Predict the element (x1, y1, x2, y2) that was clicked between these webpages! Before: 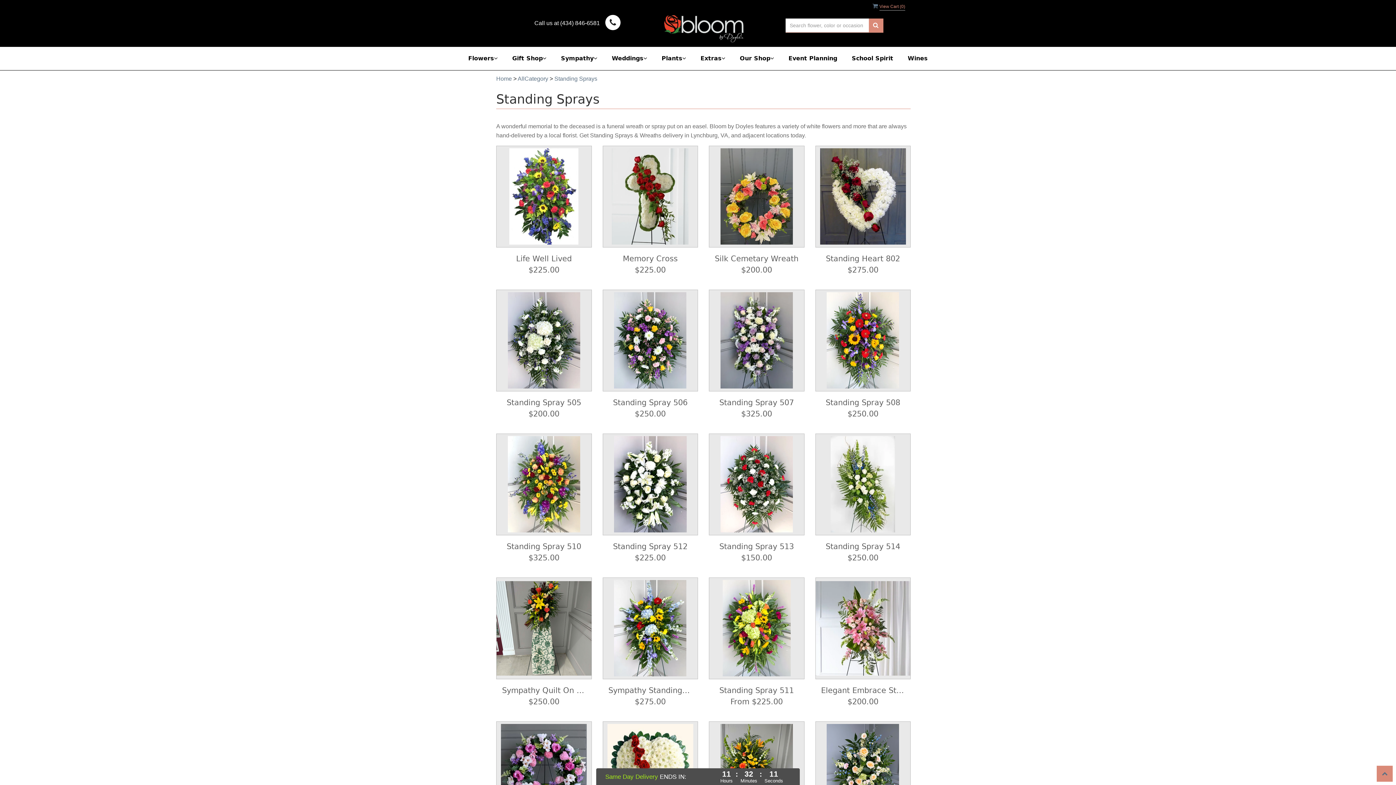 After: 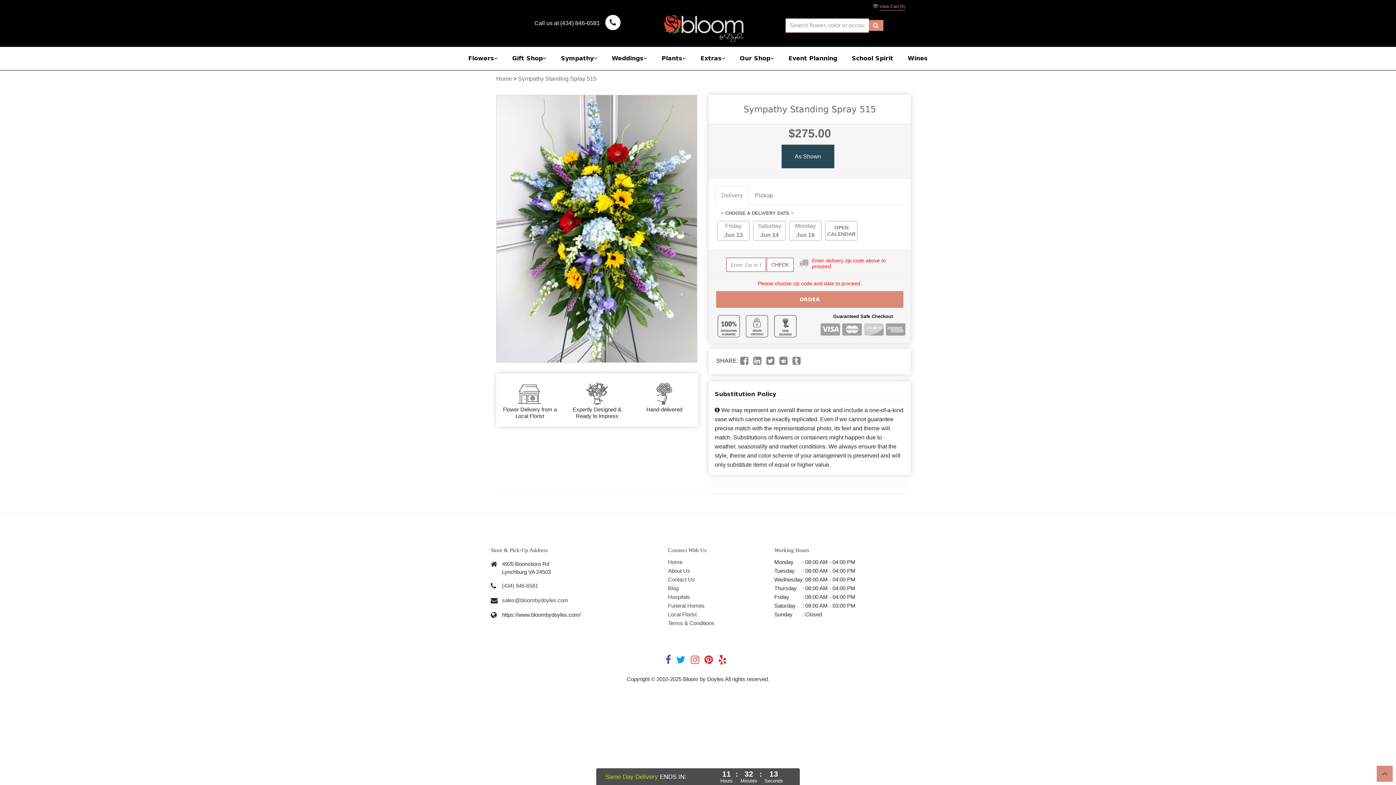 Action: bbox: (608, 685, 692, 696) label: Sympathy Standing Spray 515